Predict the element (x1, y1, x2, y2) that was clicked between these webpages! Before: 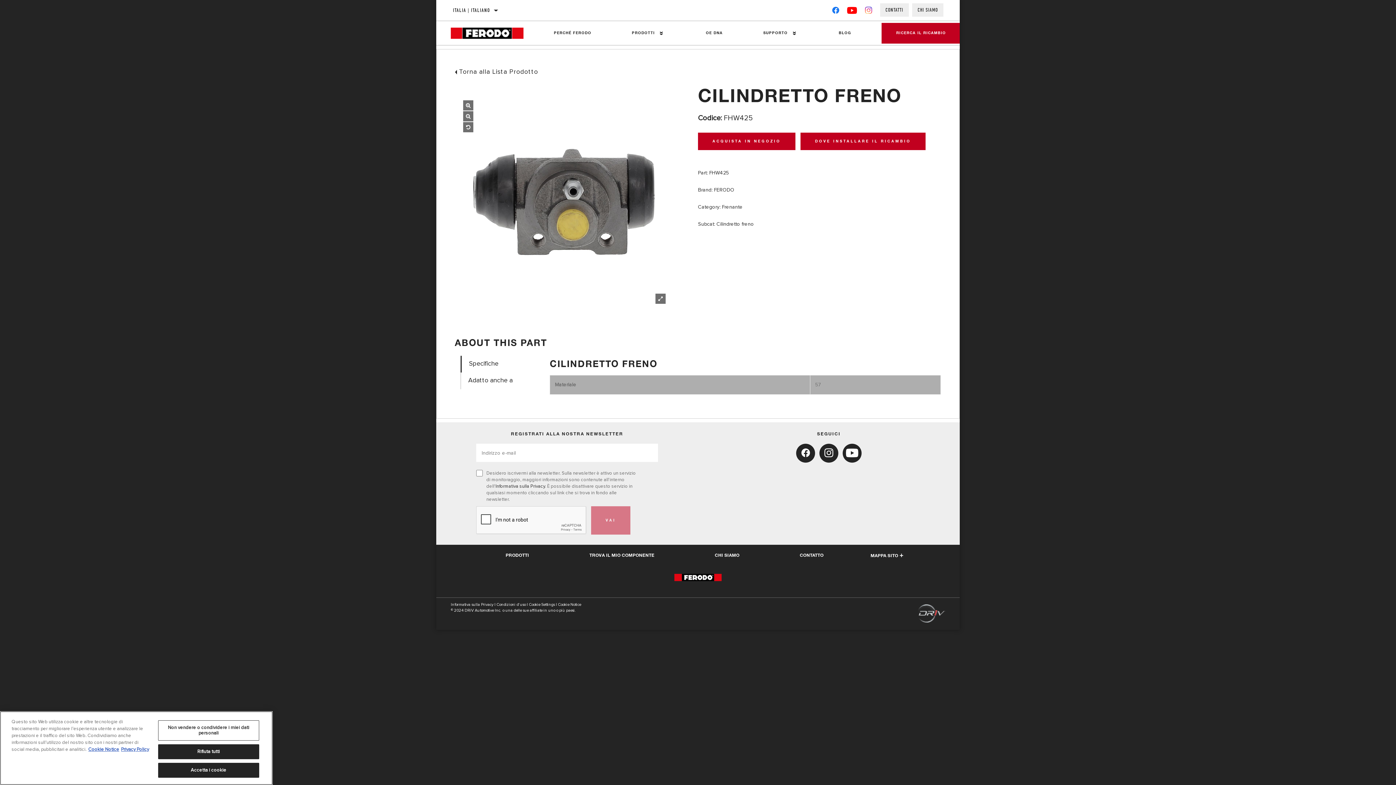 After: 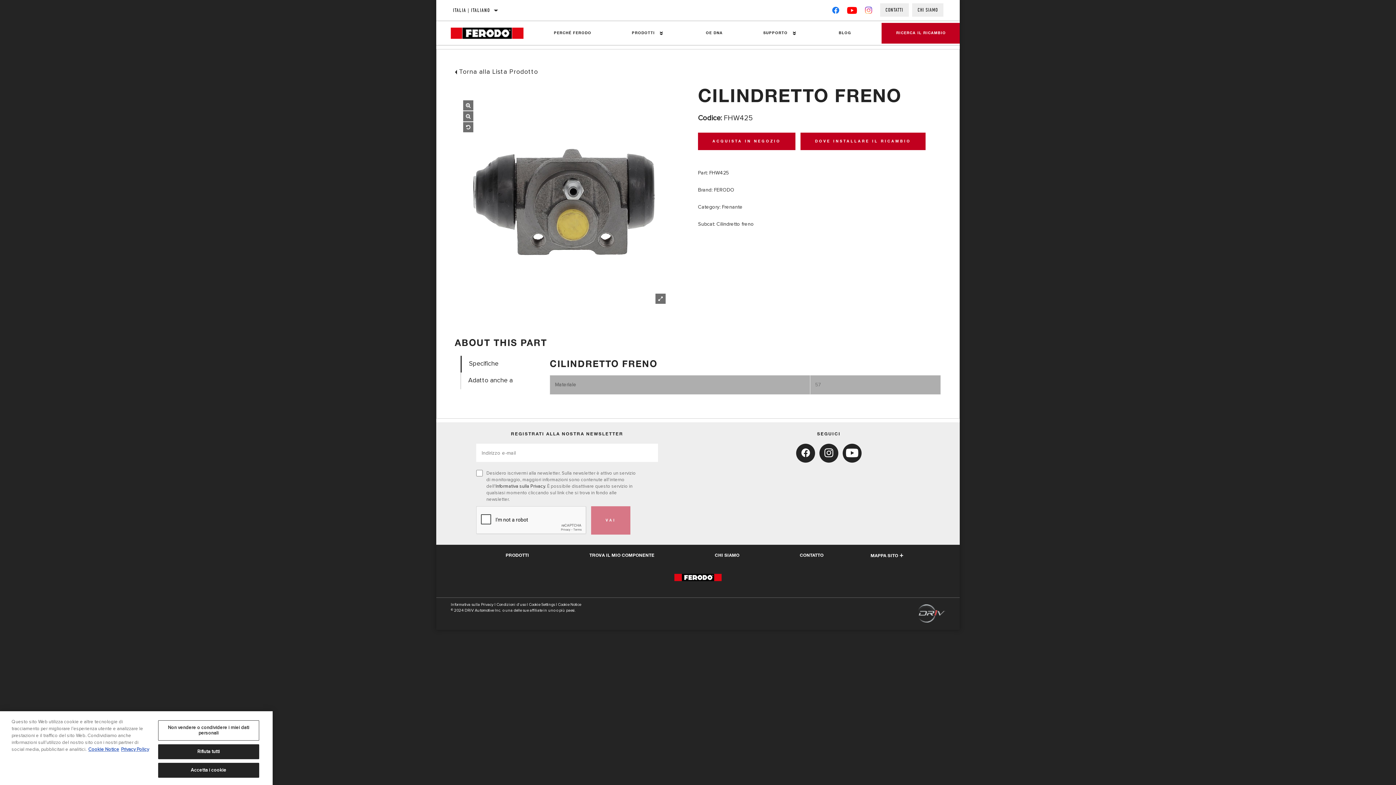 Action: bbox: (819, 444, 838, 462)